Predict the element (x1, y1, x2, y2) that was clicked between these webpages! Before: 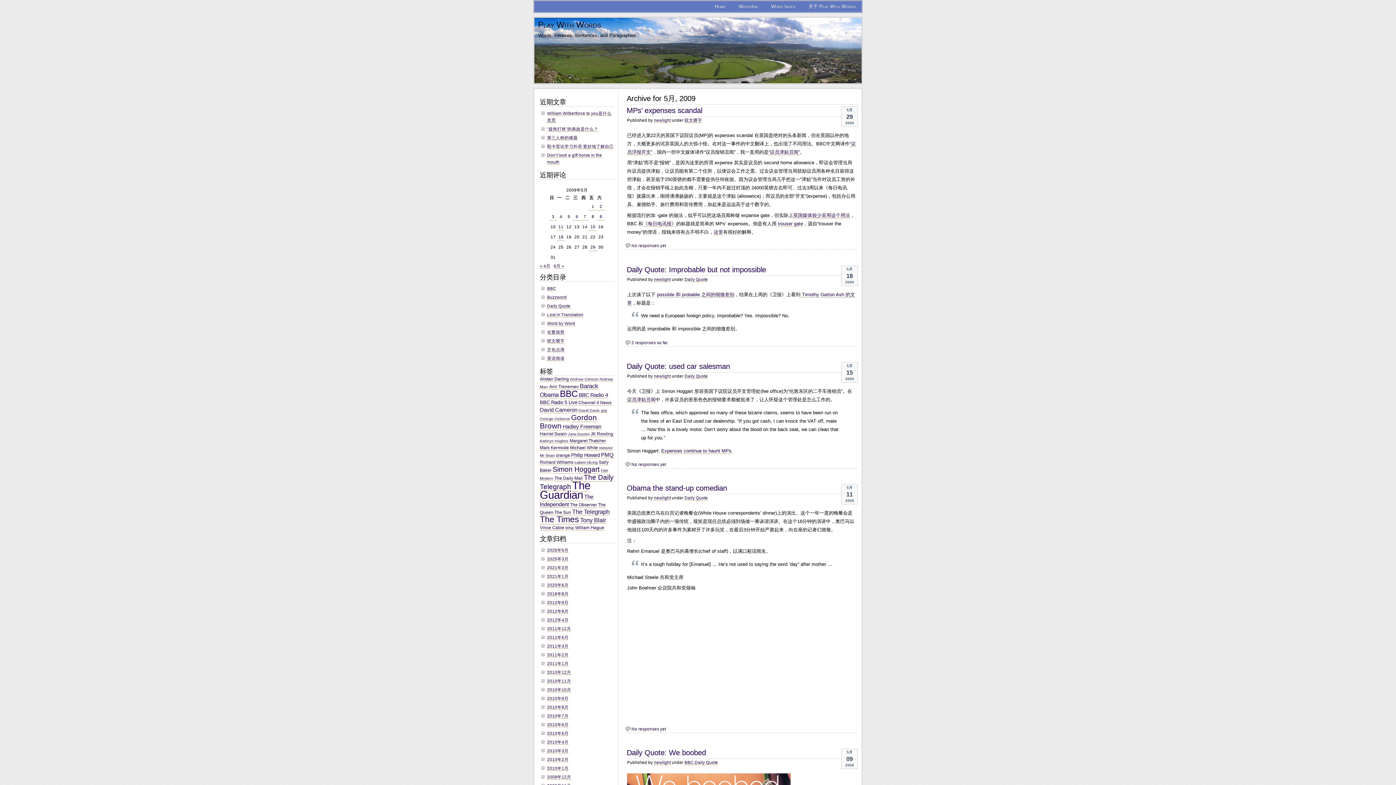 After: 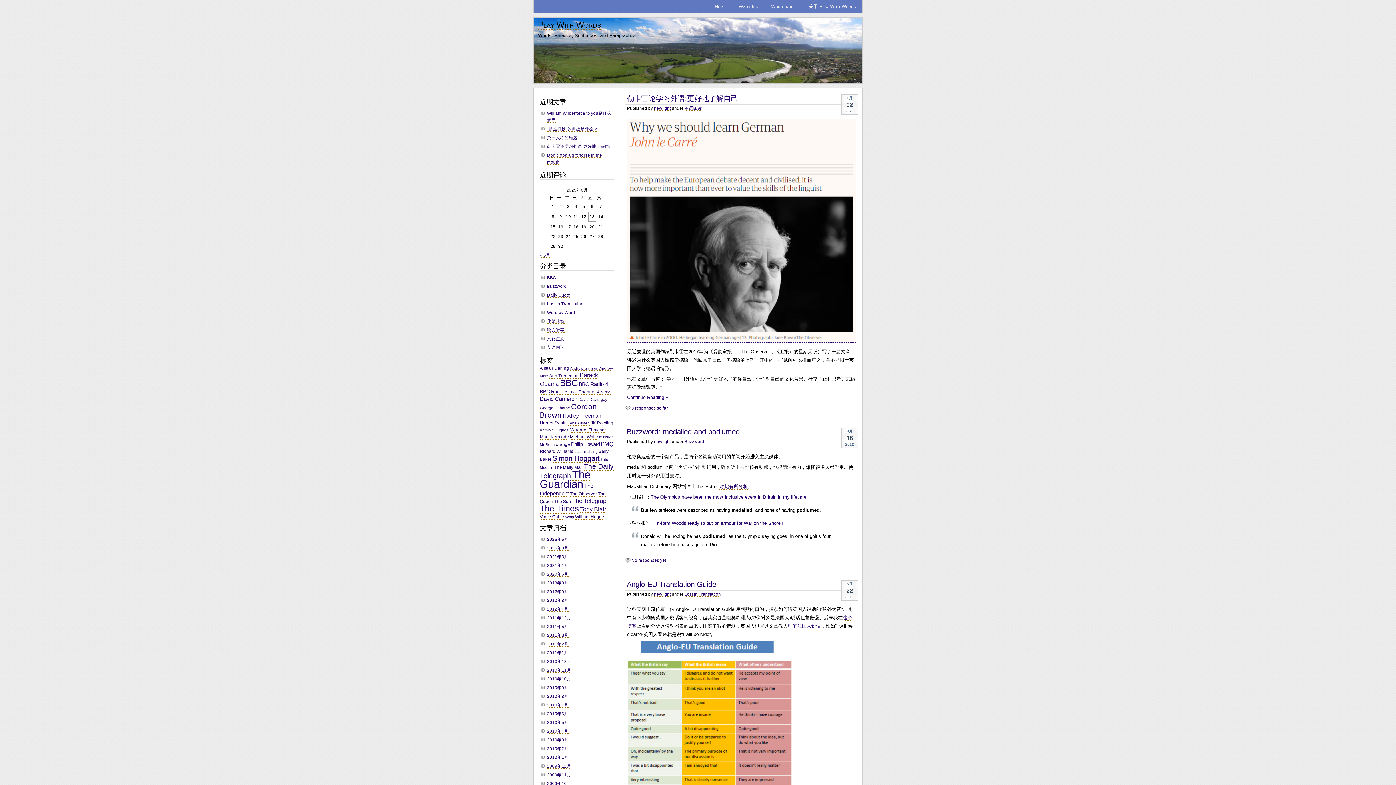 Action: bbox: (540, 479, 590, 501) label: The Guardian (108个项目)